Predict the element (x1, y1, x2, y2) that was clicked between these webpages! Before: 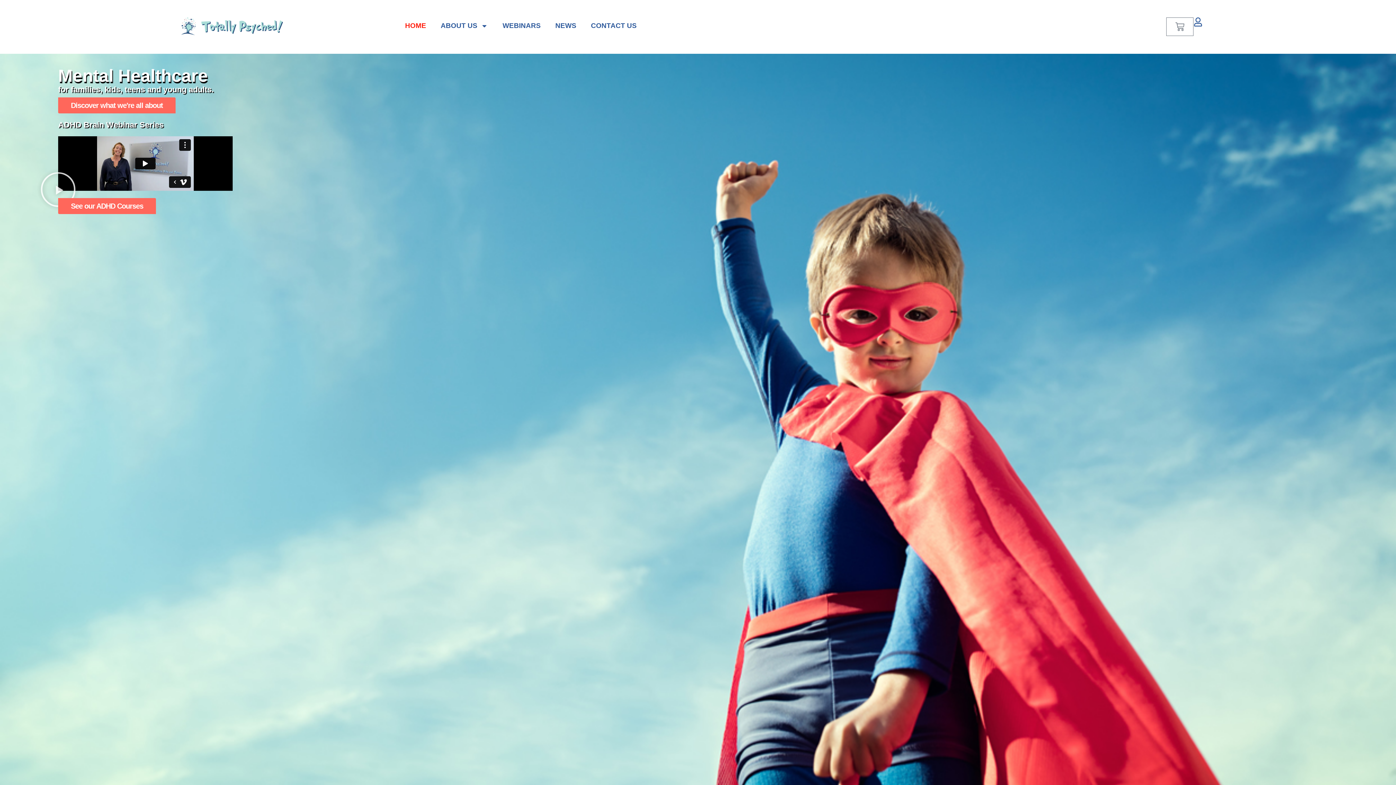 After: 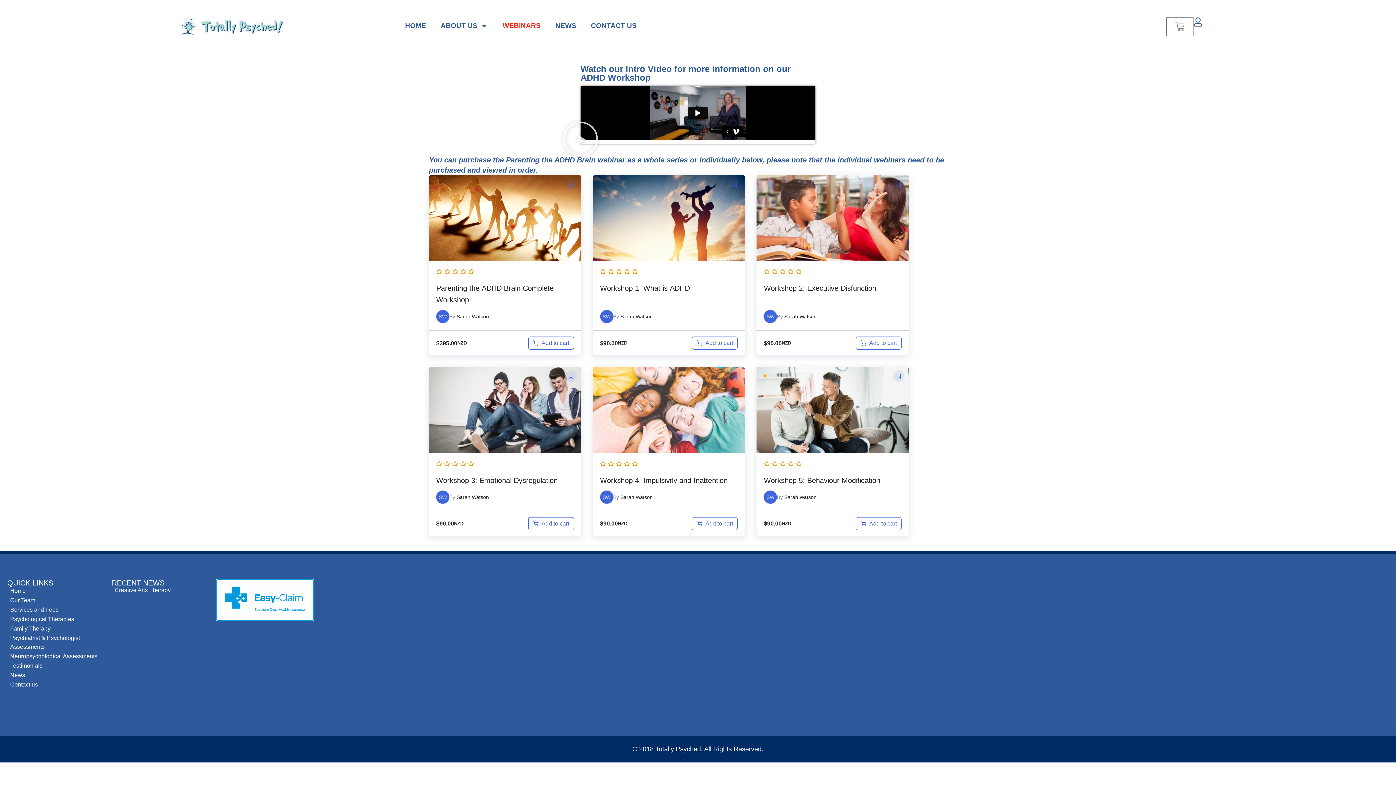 Action: label: WEBINARS bbox: (495, 17, 548, 34)